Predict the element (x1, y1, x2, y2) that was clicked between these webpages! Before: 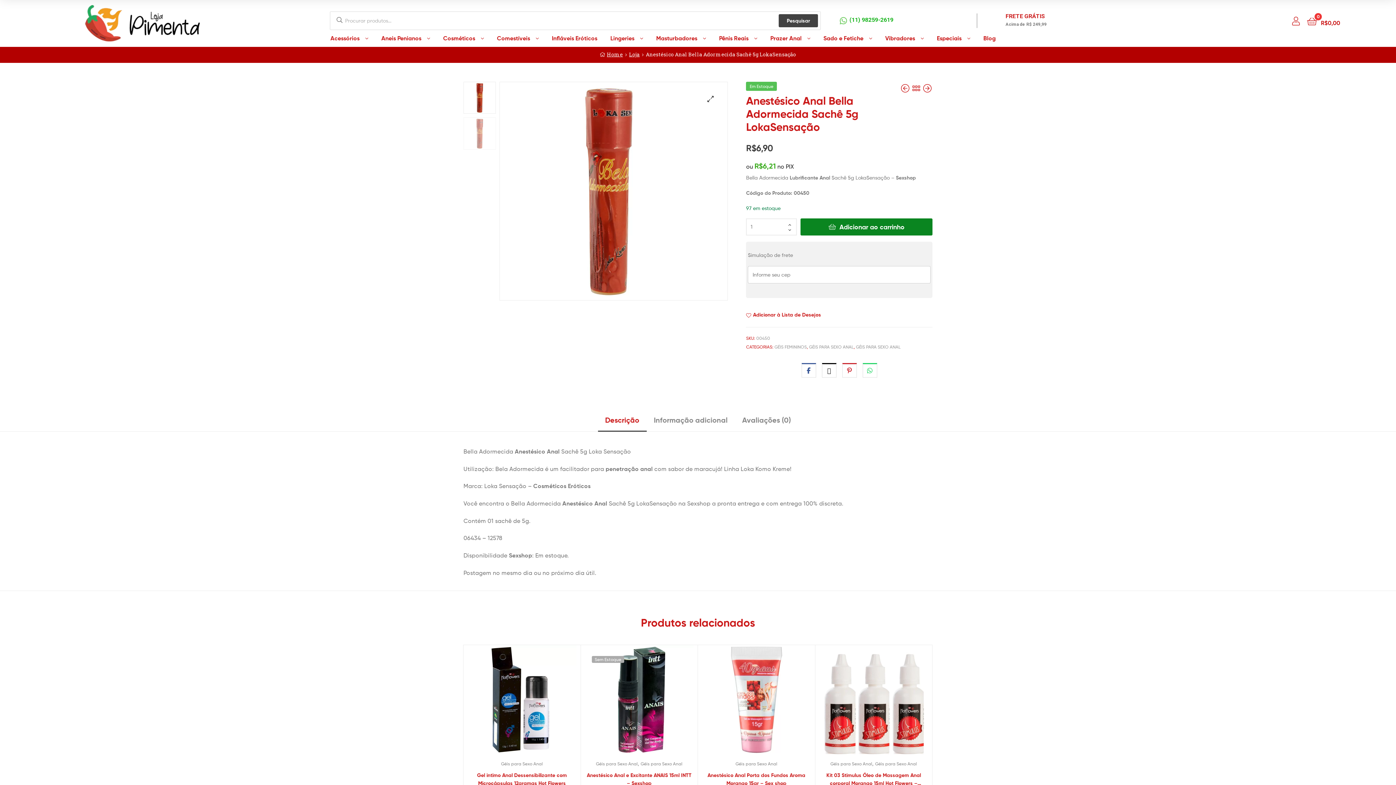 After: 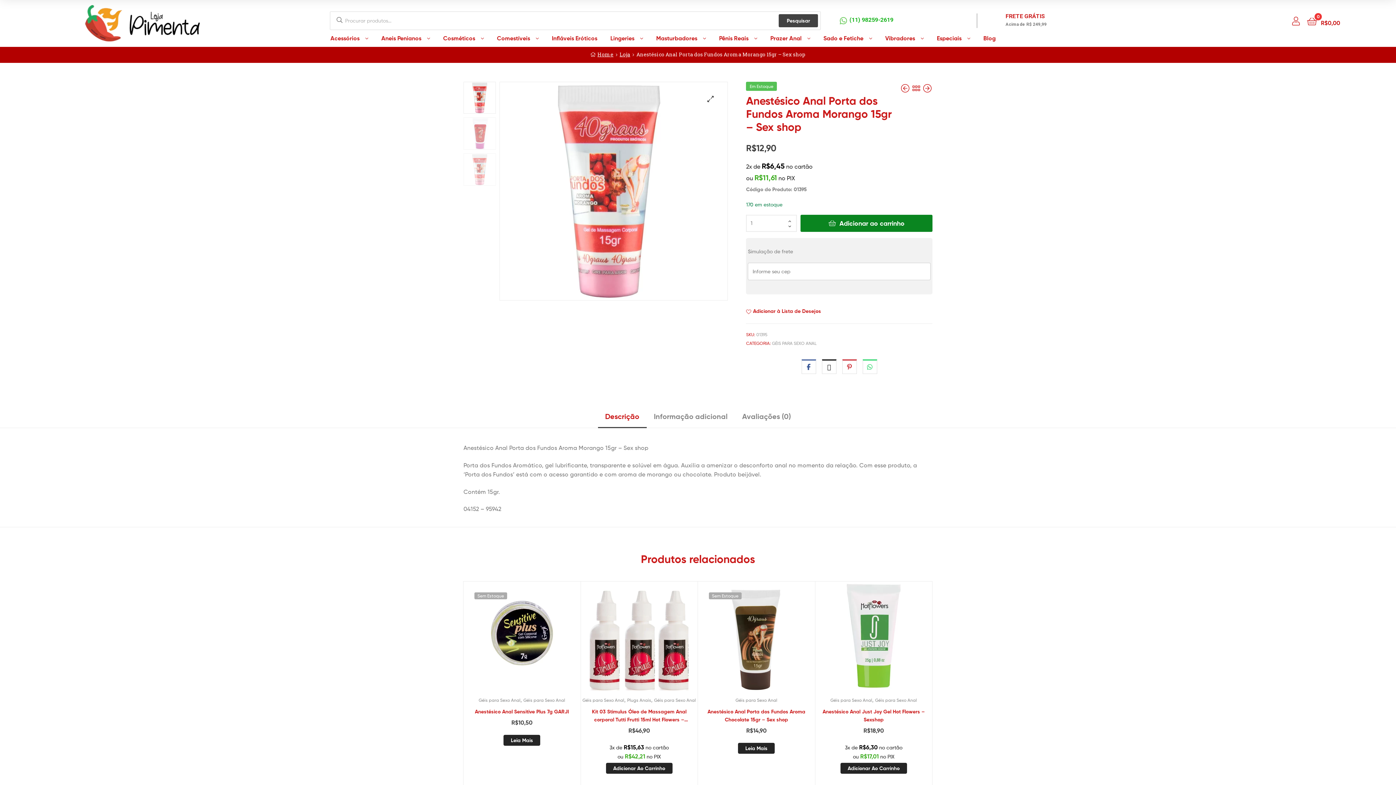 Action: bbox: (703, 771, 809, 787) label: Anestésico Anal Porta dos Fundos Aroma Morango 15gr – Sex shop